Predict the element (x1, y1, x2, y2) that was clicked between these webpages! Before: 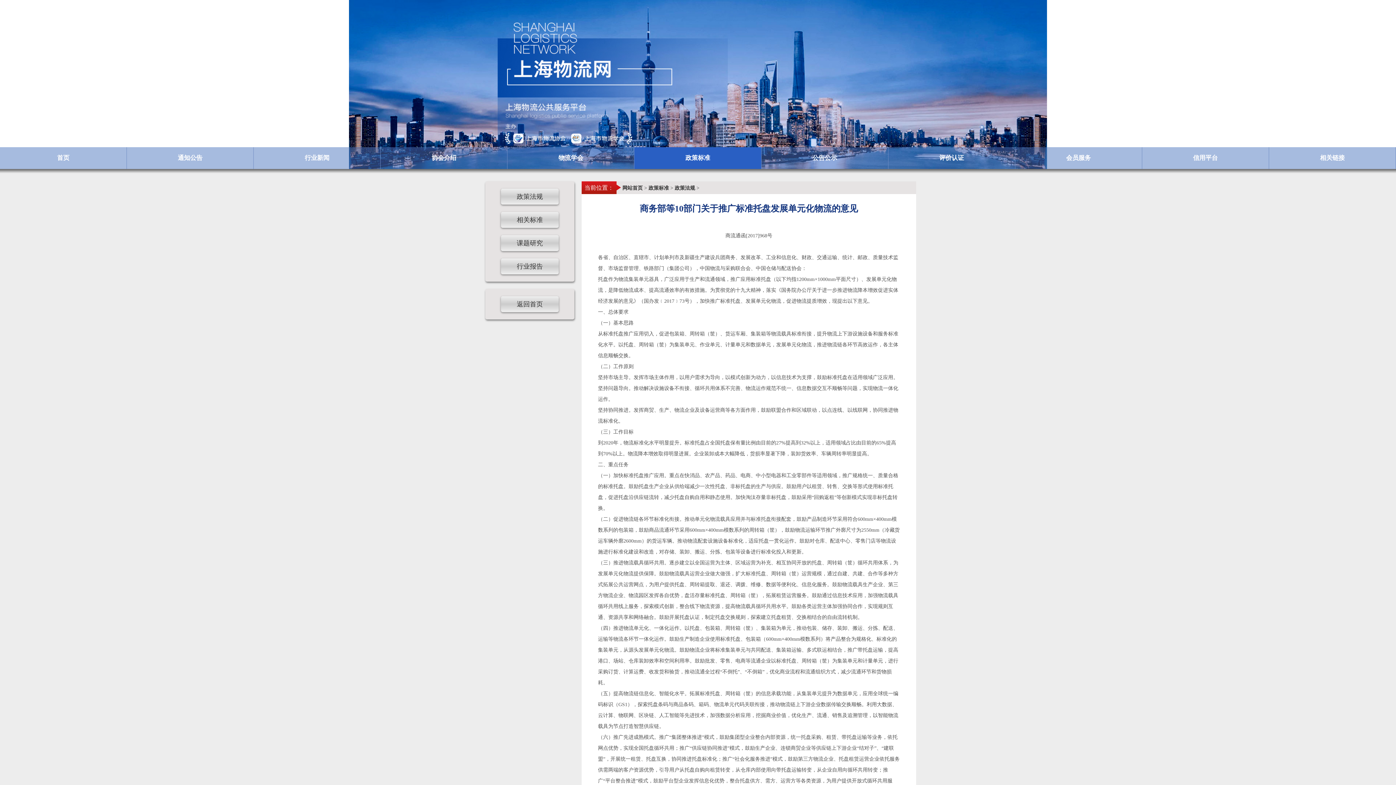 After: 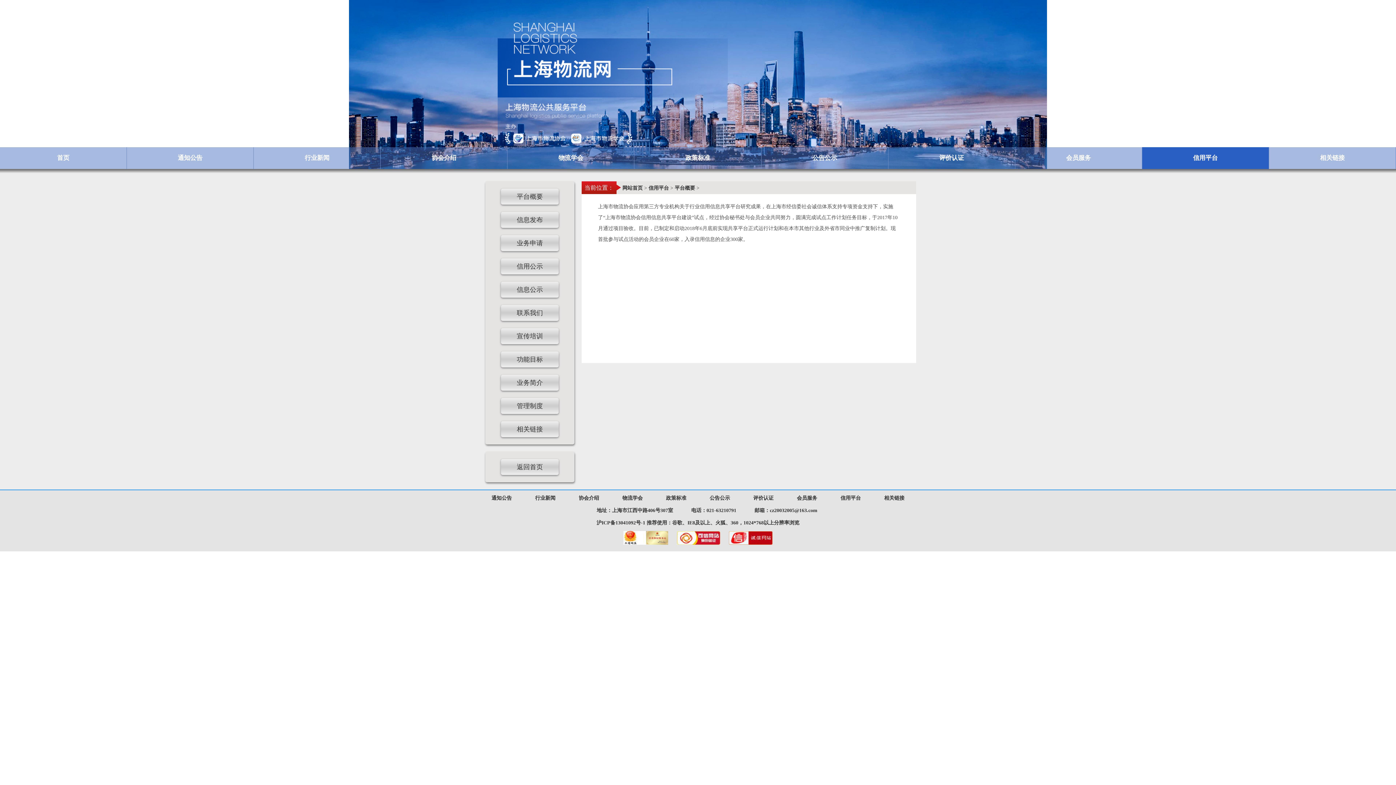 Action: bbox: (1142, 147, 1269, 169) label: 信用平台